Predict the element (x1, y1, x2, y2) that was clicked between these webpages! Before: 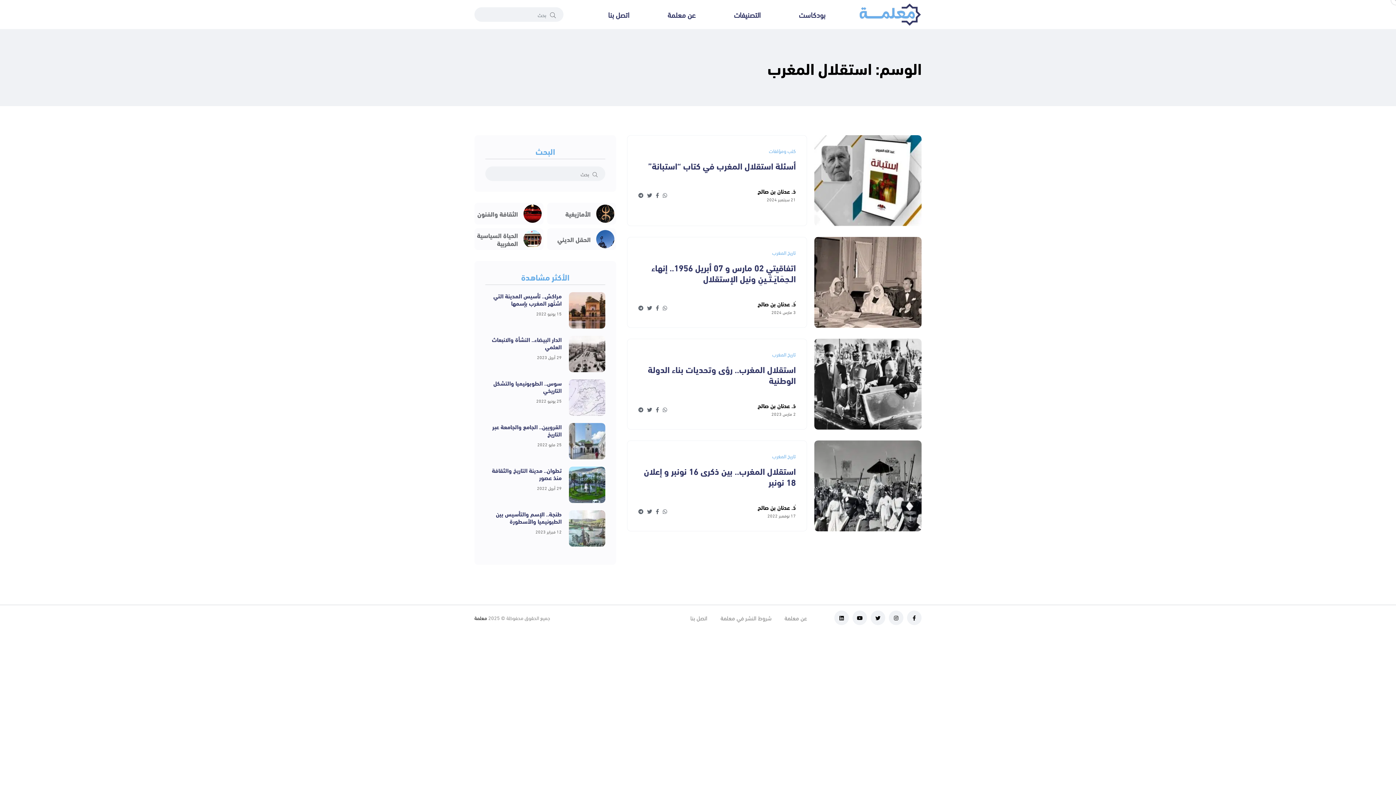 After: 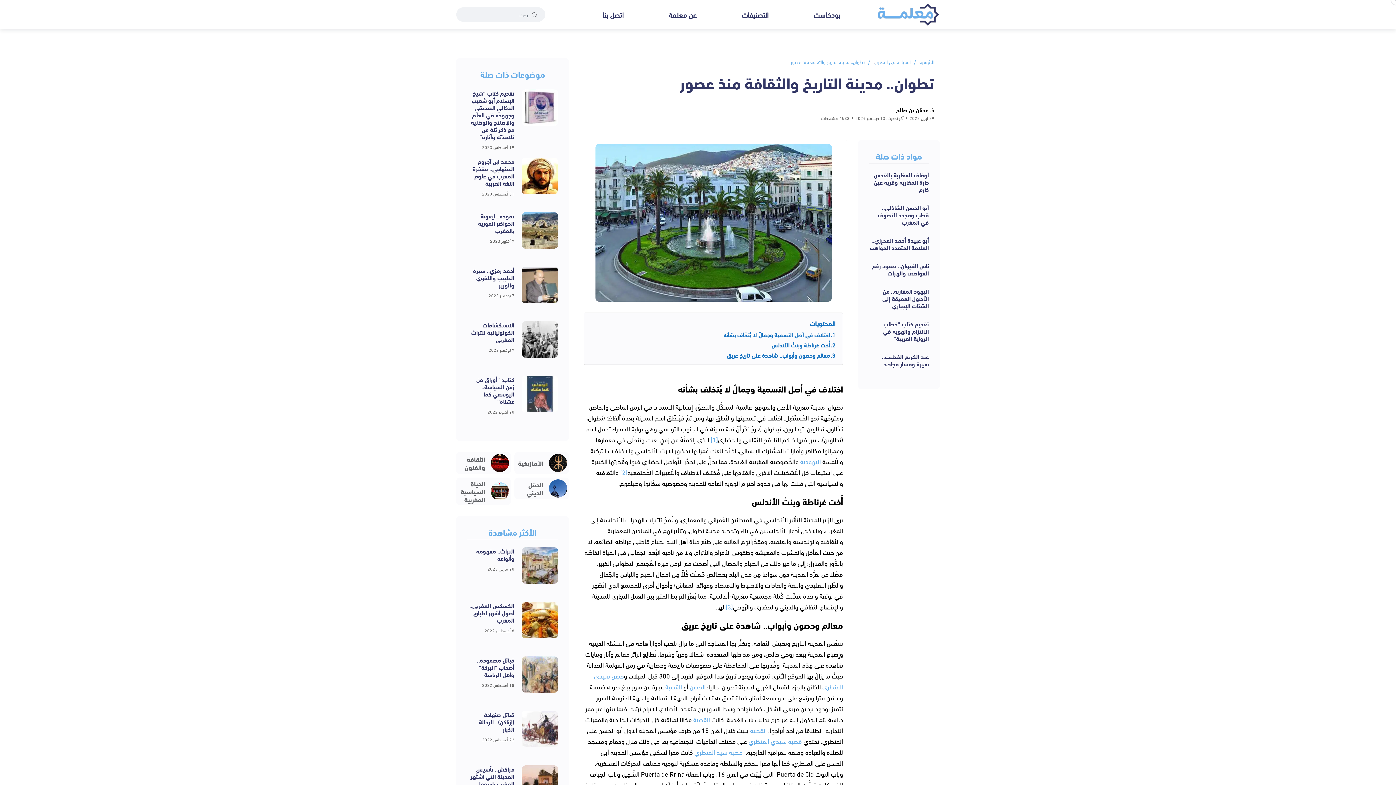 Action: label: تطوان.. مدينة التاريخ والثقافة منذ عصور bbox: (492, 465, 561, 482)